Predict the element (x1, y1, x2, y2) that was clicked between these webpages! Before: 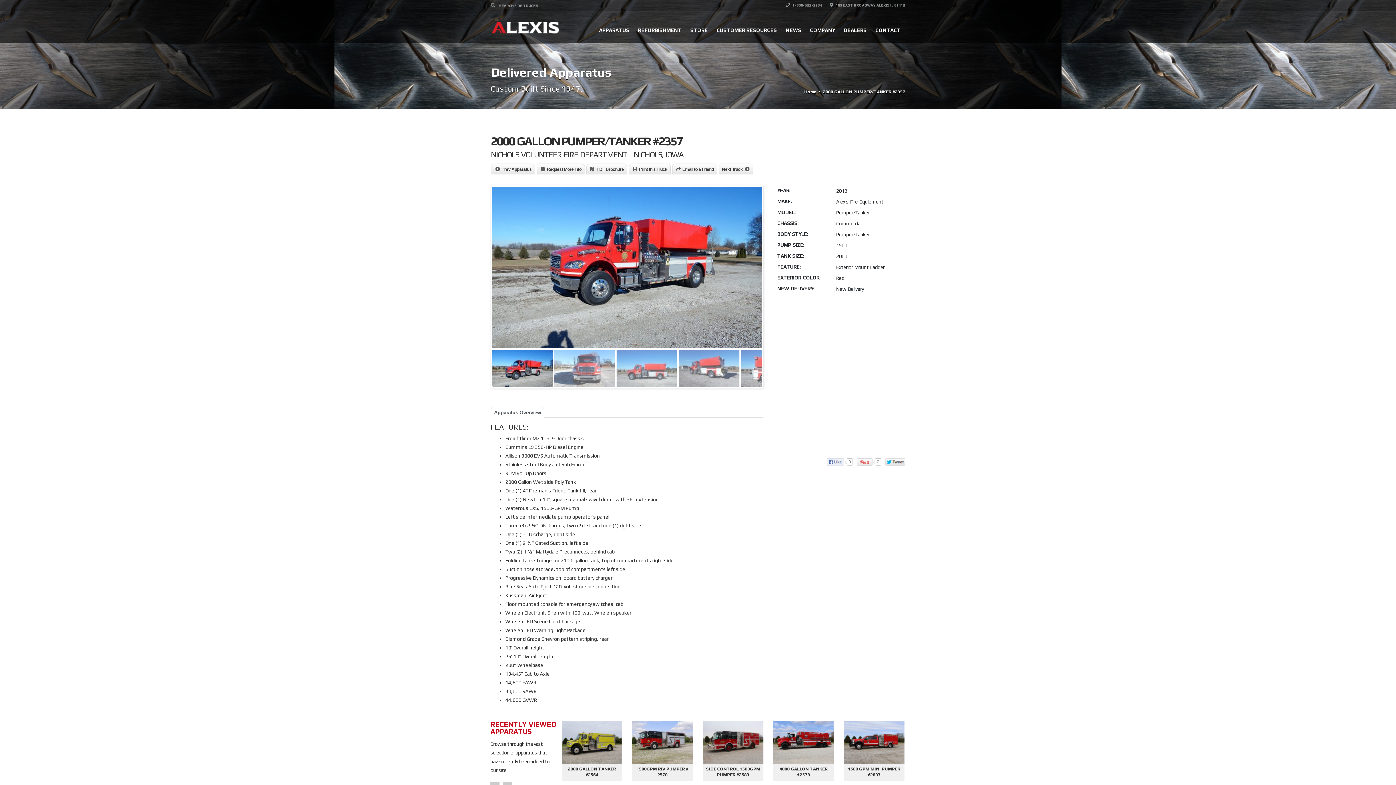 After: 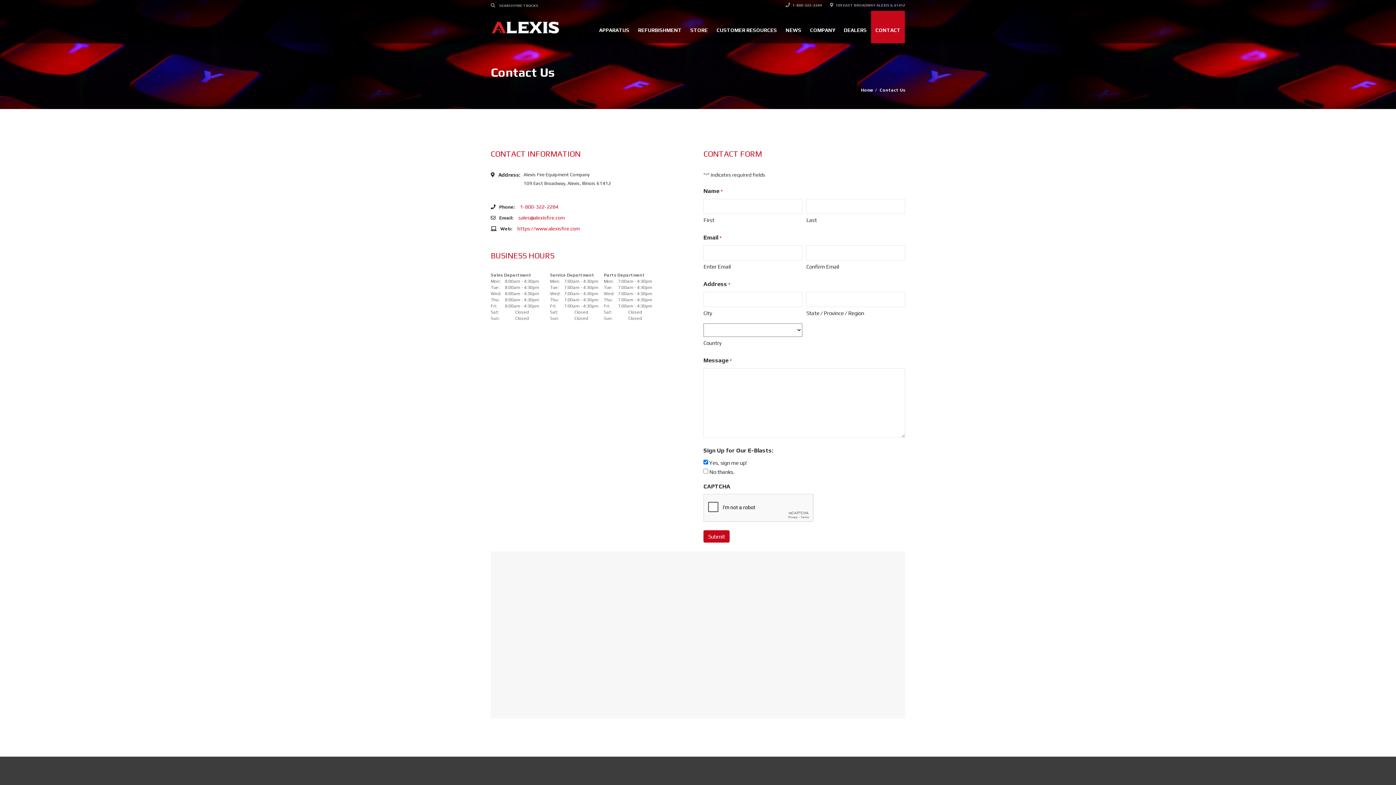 Action: label:  109 EAST BROADWAY ALEXIS IL 61412 bbox: (830, 3, 905, 7)